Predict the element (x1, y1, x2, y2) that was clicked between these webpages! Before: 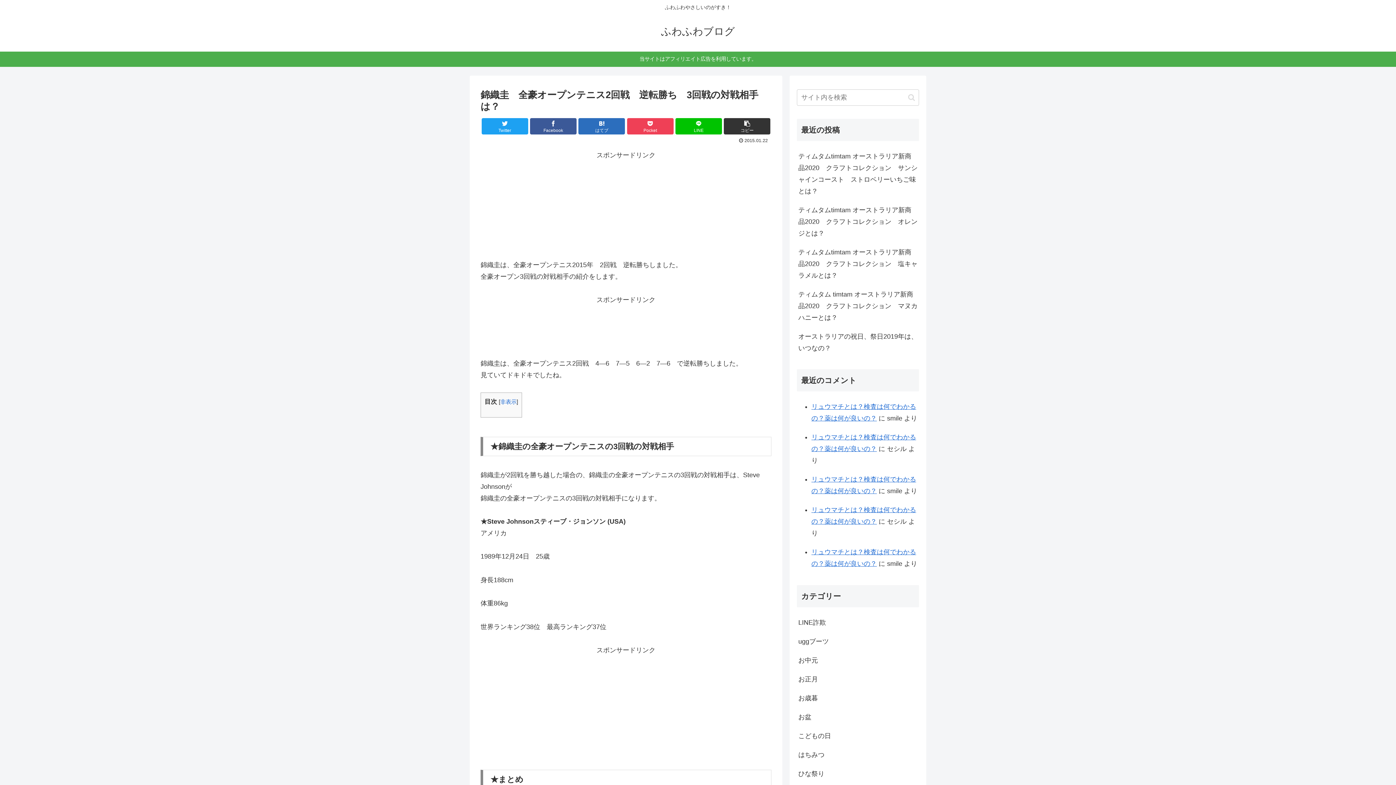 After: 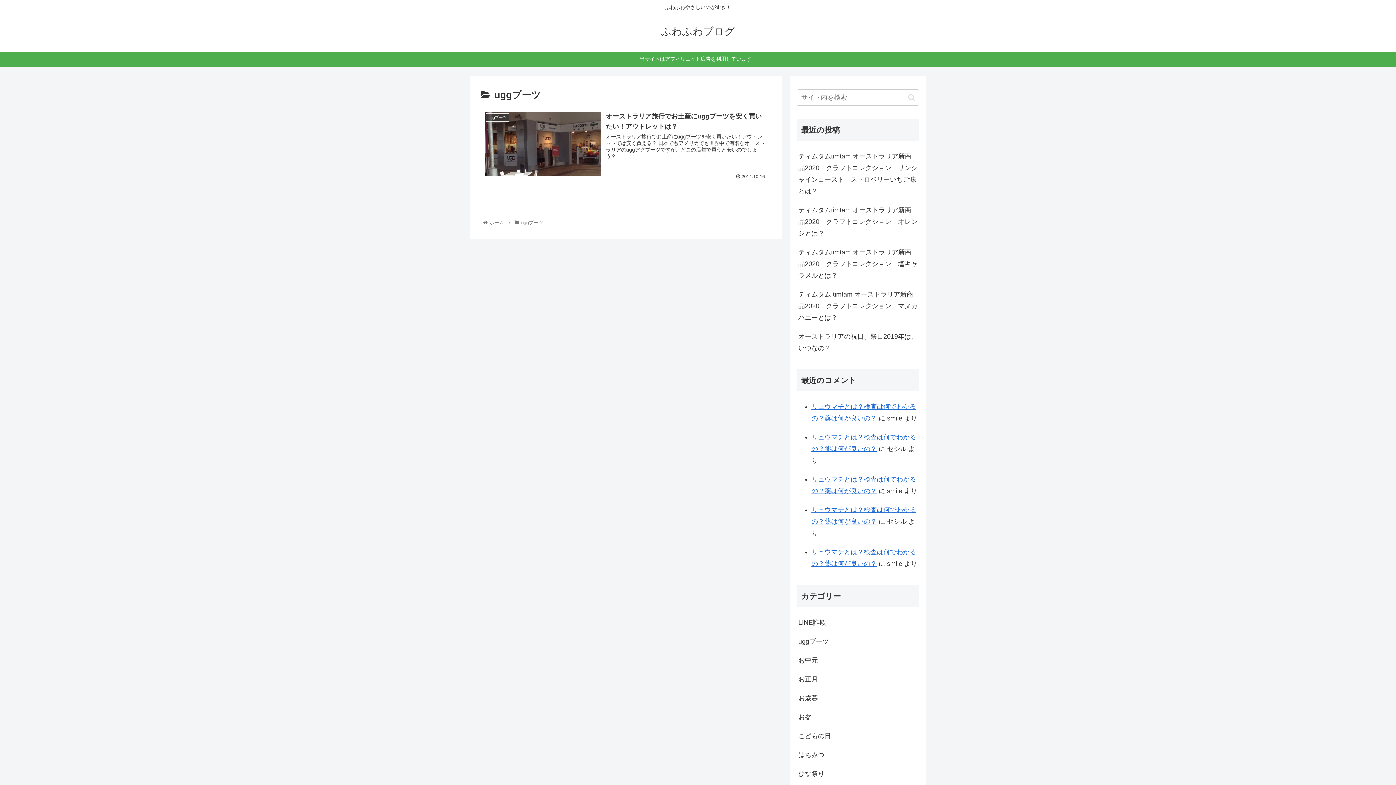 Action: bbox: (797, 632, 919, 651) label: uggブーツ